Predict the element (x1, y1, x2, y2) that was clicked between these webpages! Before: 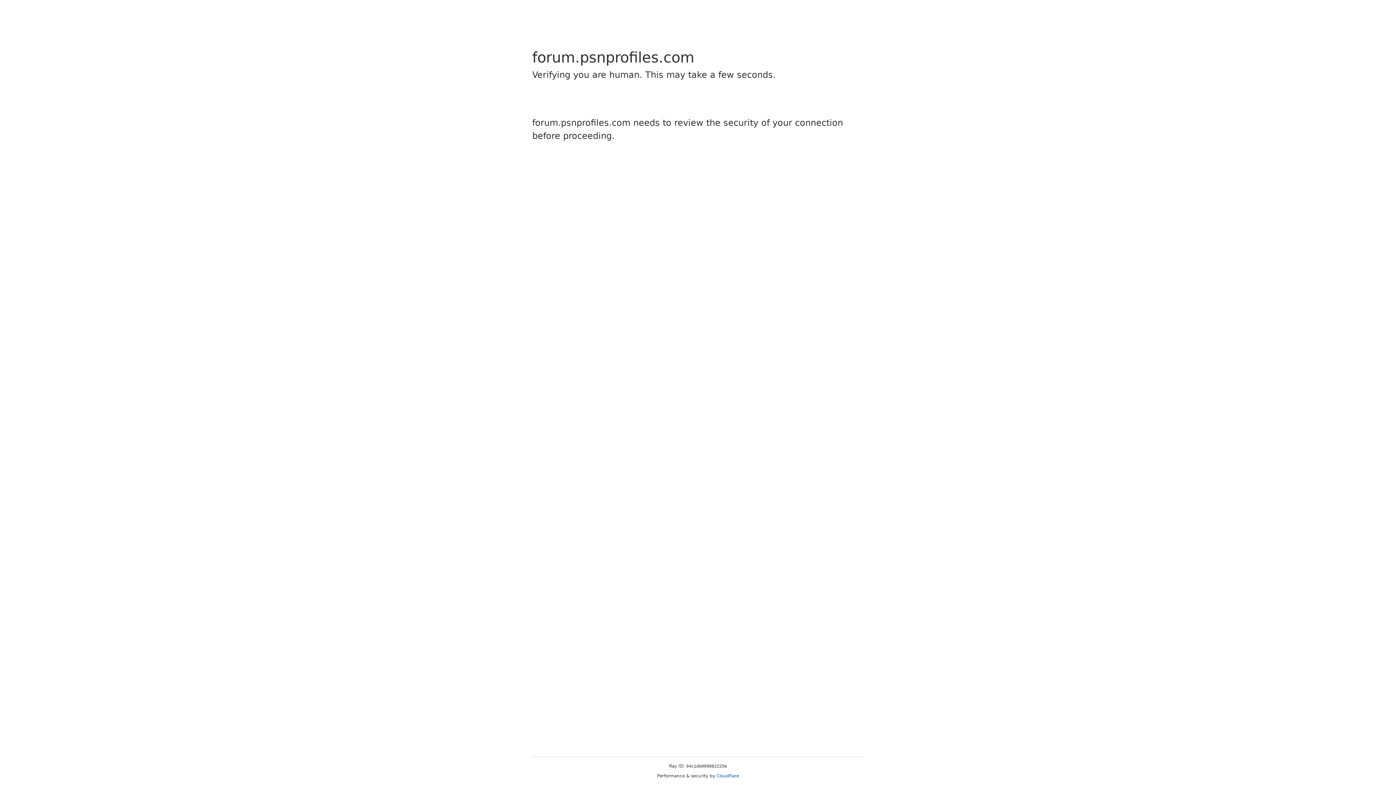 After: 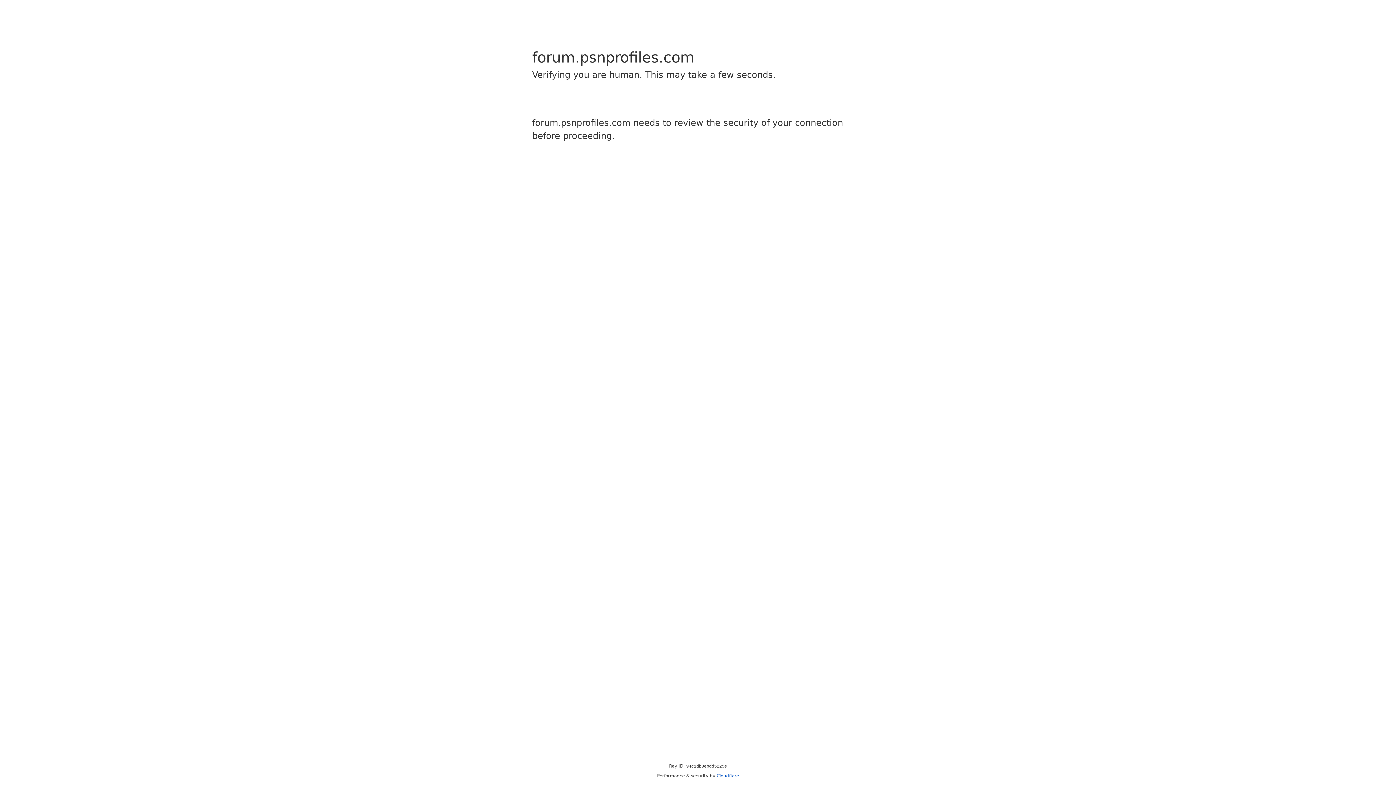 Action: label: Cloudflare bbox: (716, 773, 739, 778)